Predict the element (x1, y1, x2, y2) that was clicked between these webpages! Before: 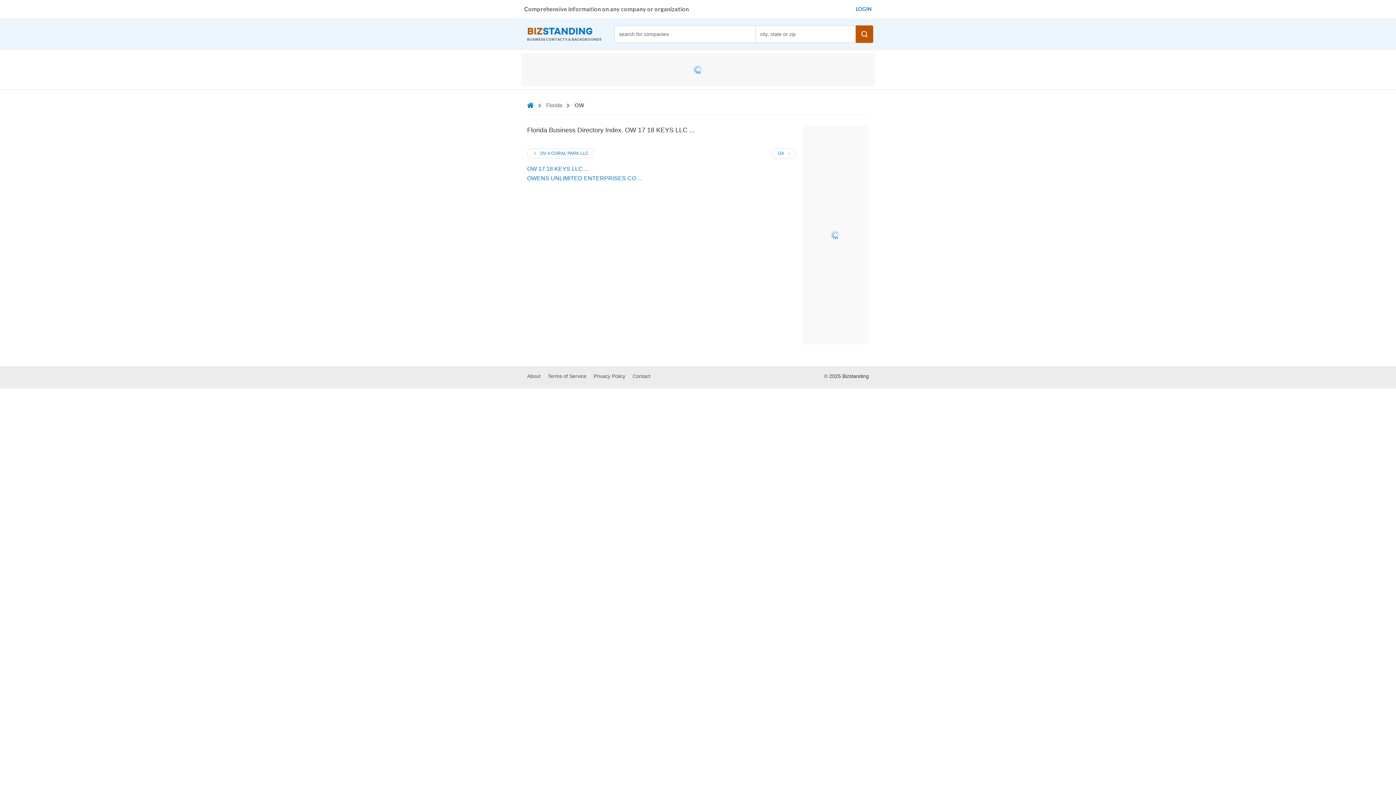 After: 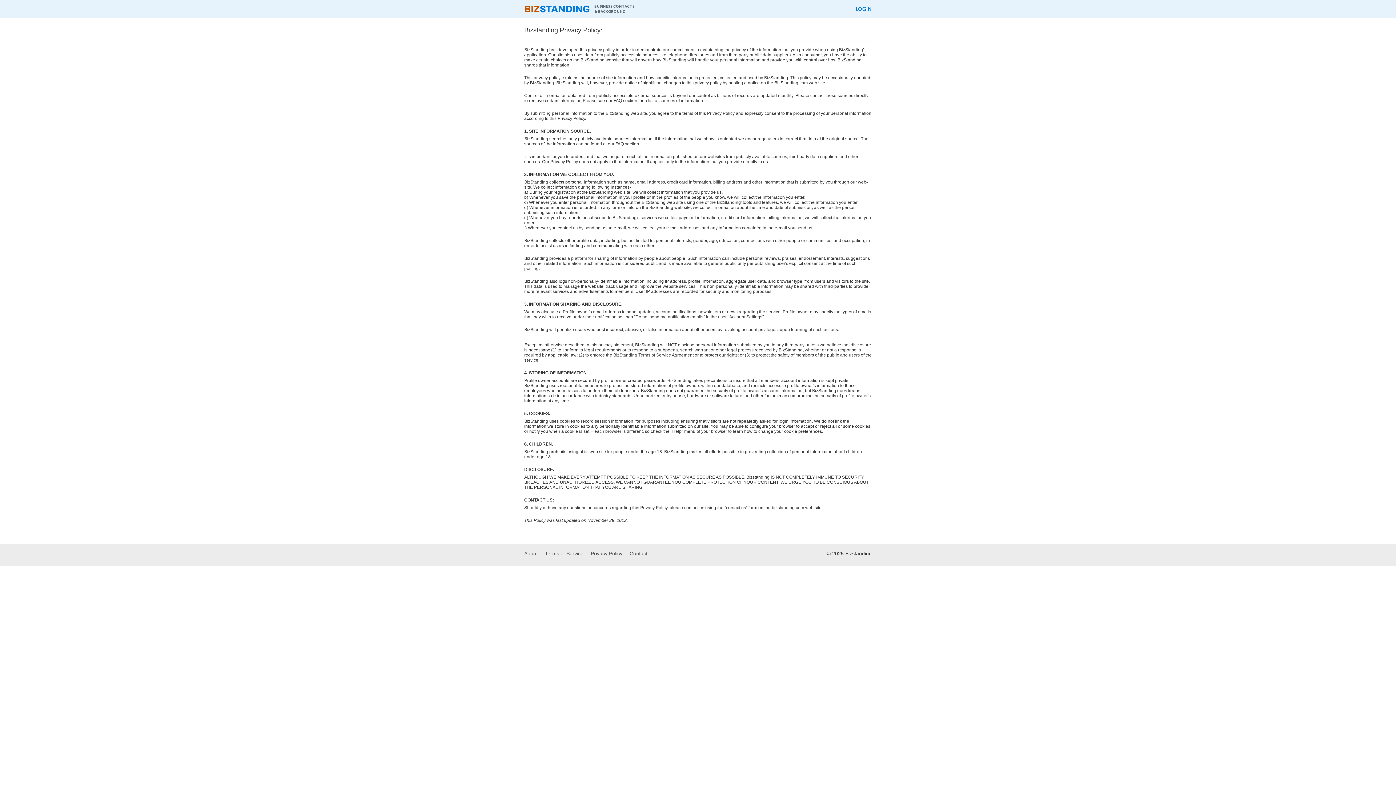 Action: bbox: (593, 373, 625, 379) label: Privacy Policy